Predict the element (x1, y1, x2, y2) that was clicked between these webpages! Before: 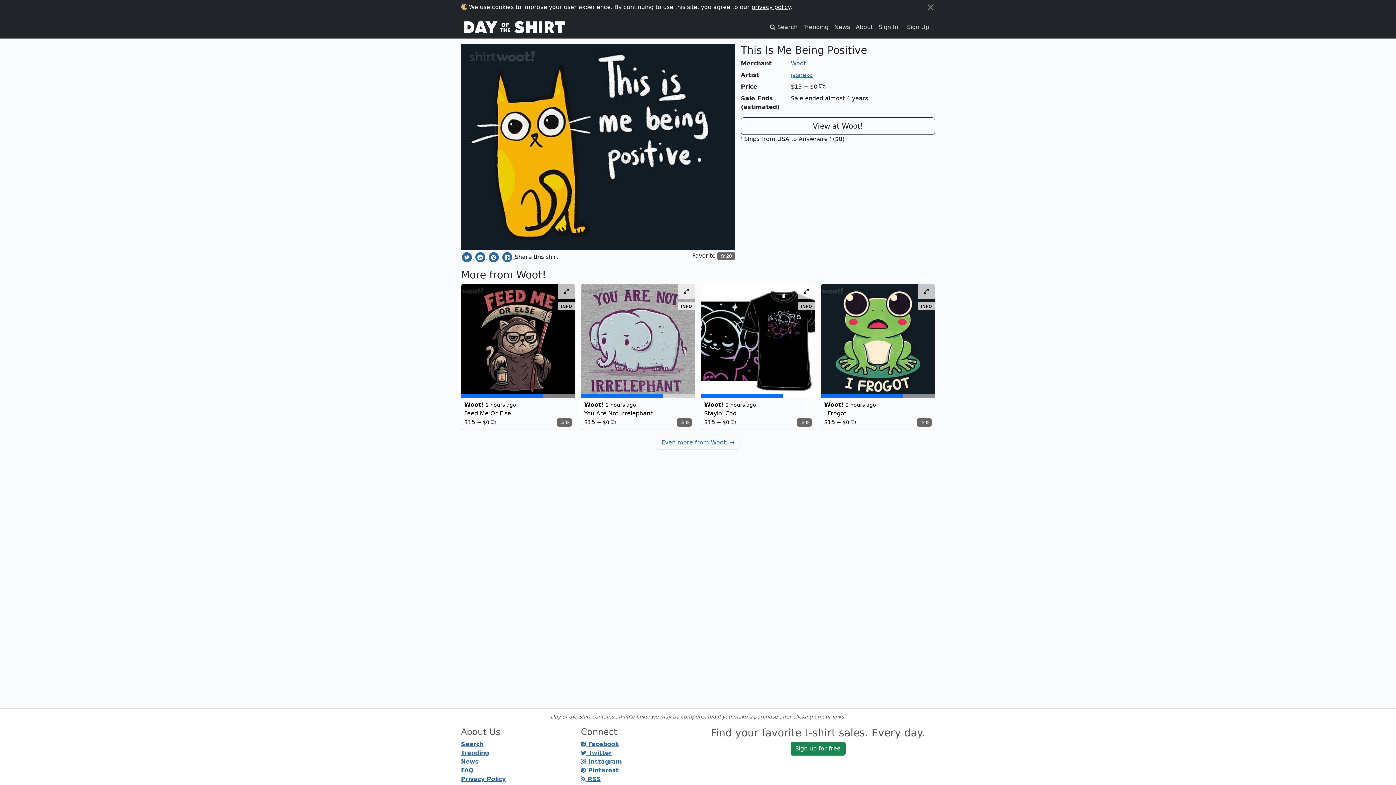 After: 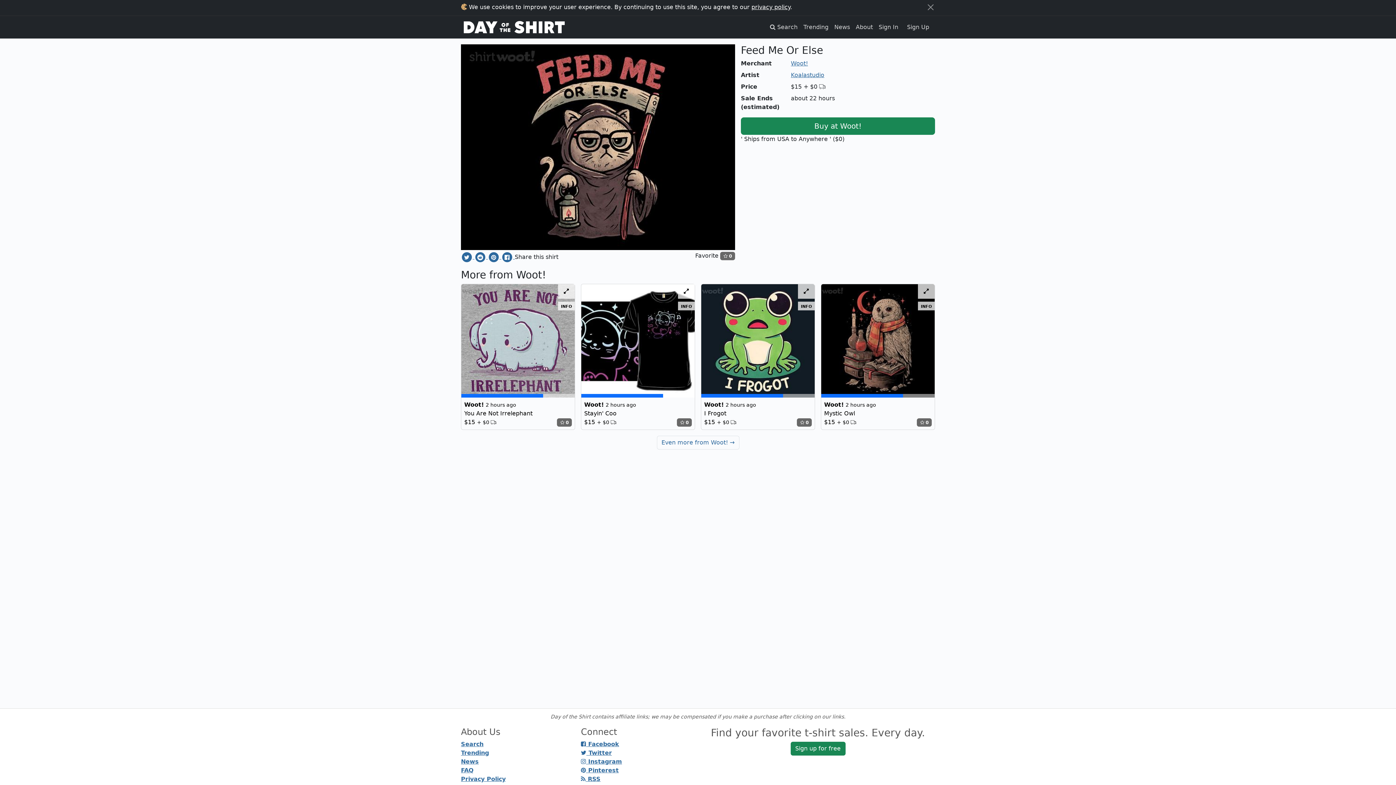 Action: label: info bbox: (558, 301, 574, 310)